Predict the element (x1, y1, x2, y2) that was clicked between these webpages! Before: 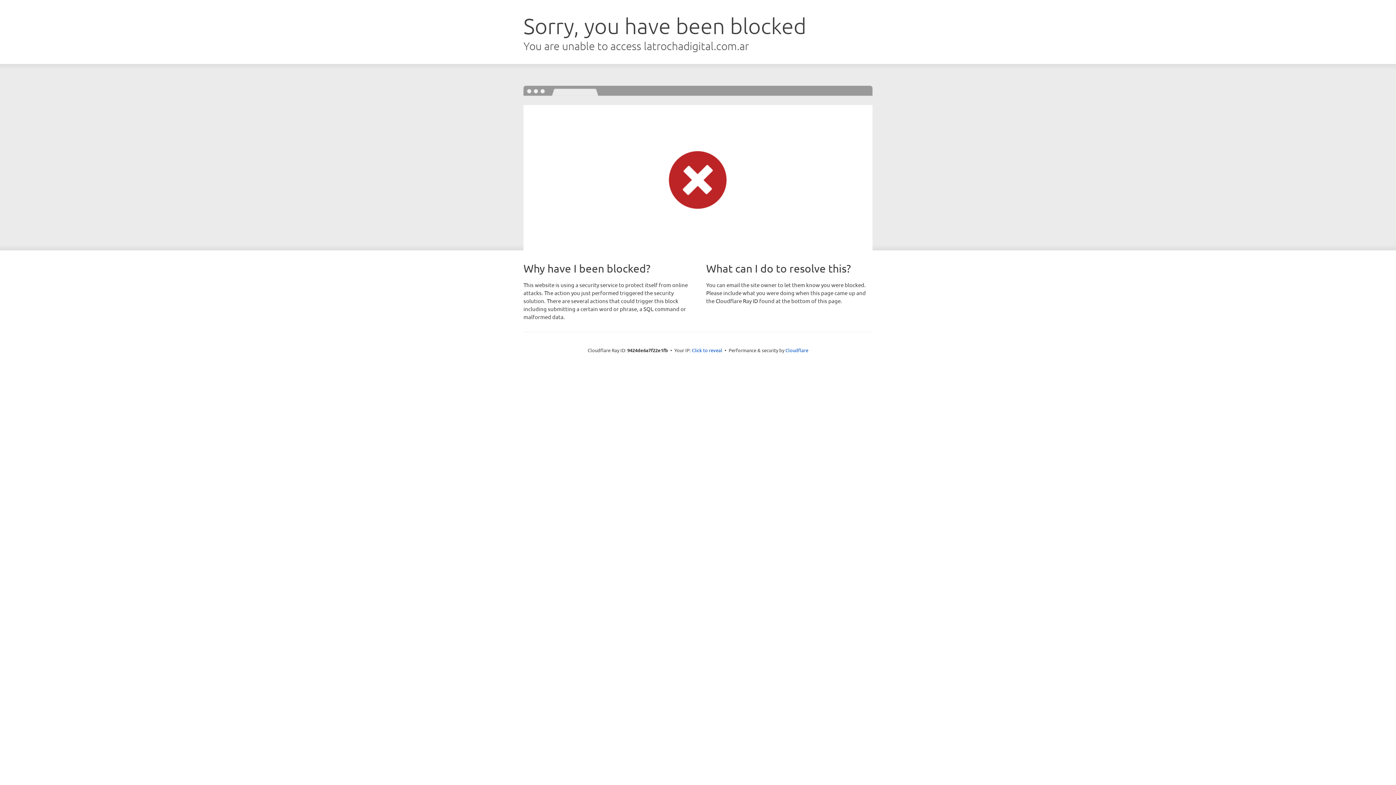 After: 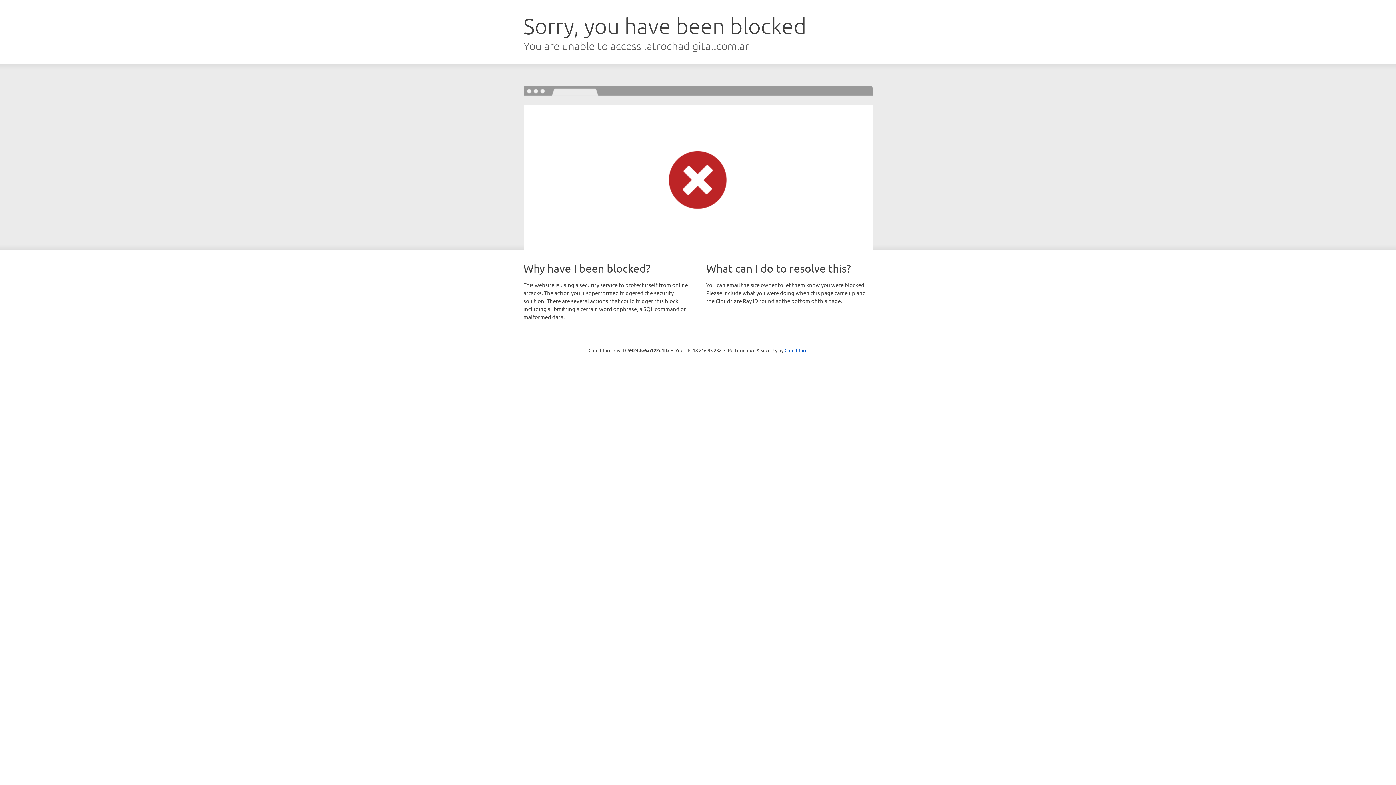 Action: label: Click to reveal bbox: (692, 346, 722, 353)